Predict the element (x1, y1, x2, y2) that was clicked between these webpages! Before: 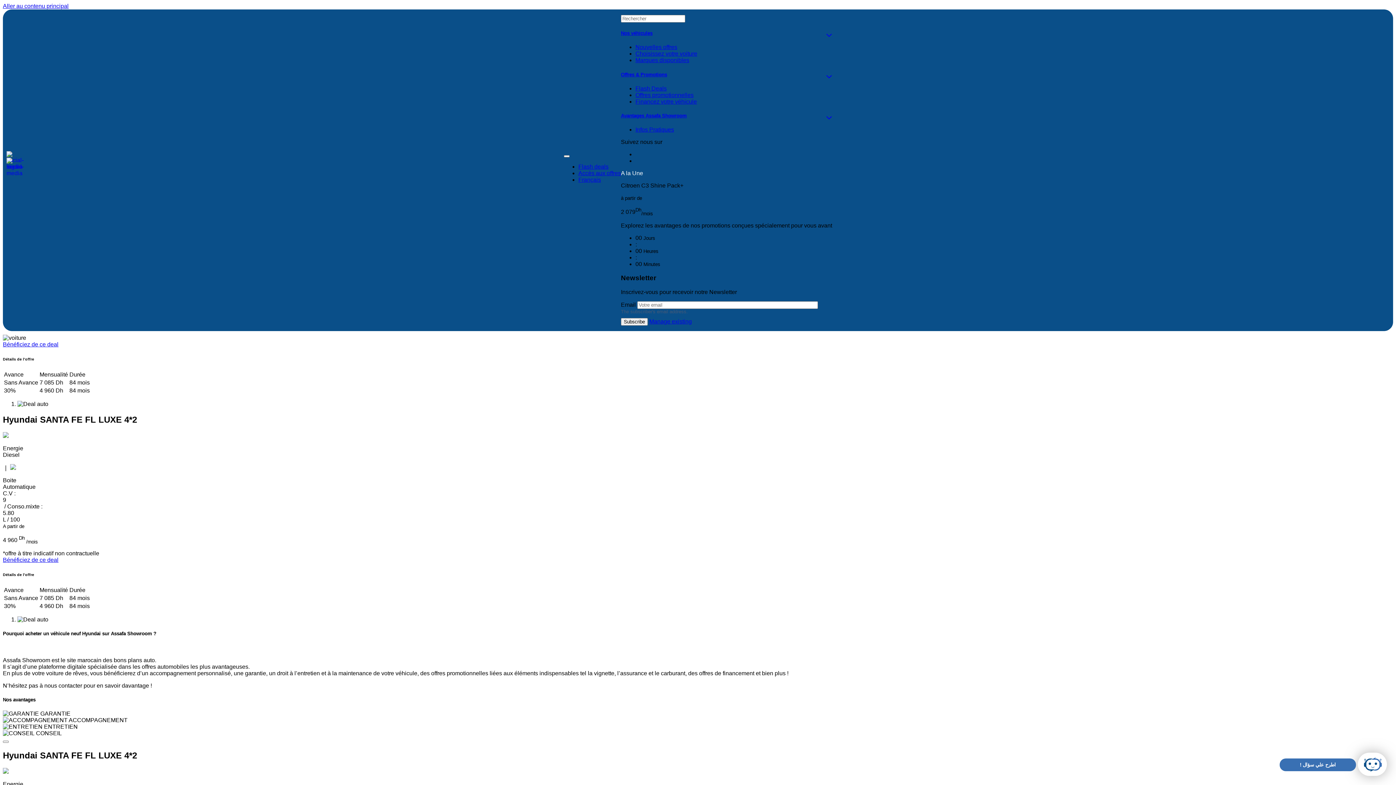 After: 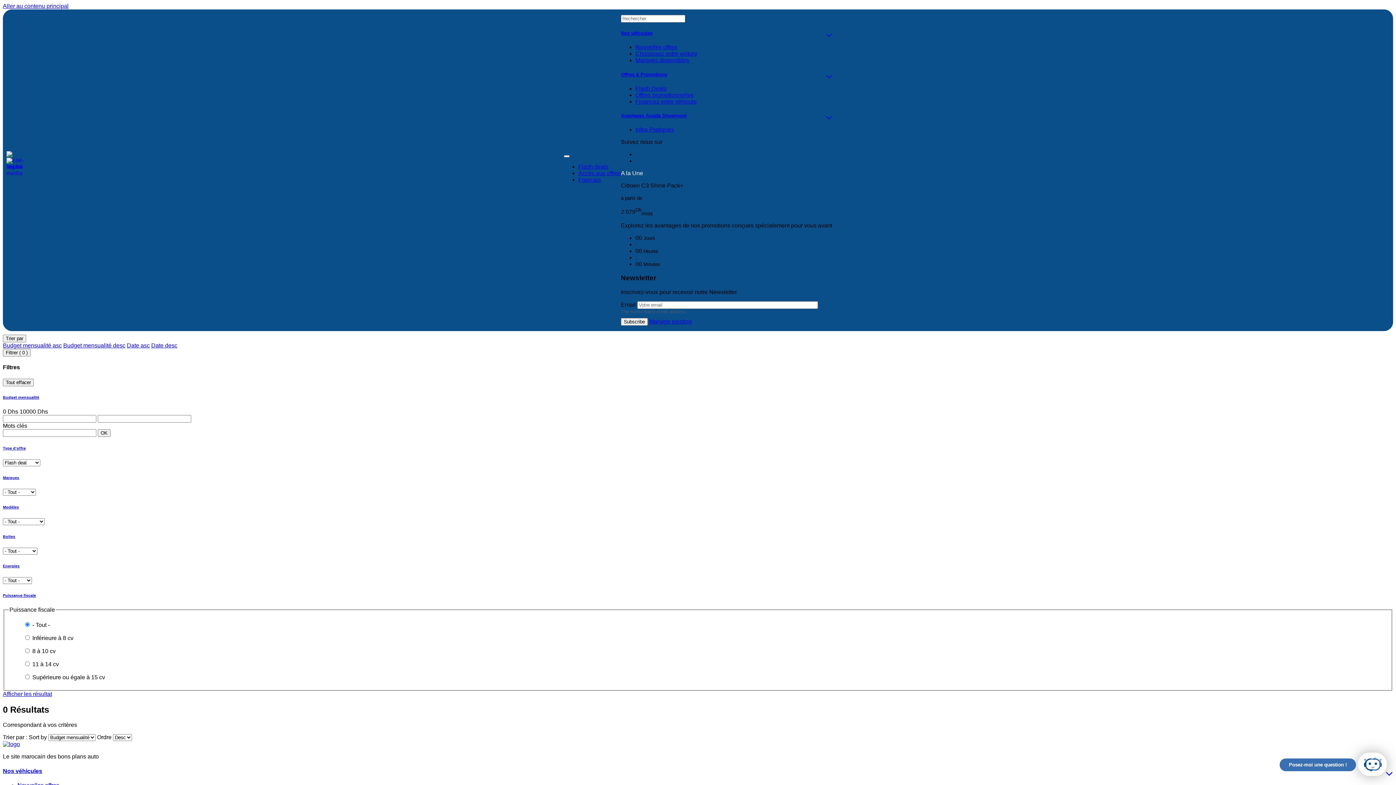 Action: bbox: (578, 163, 608, 169) label: Flash deals